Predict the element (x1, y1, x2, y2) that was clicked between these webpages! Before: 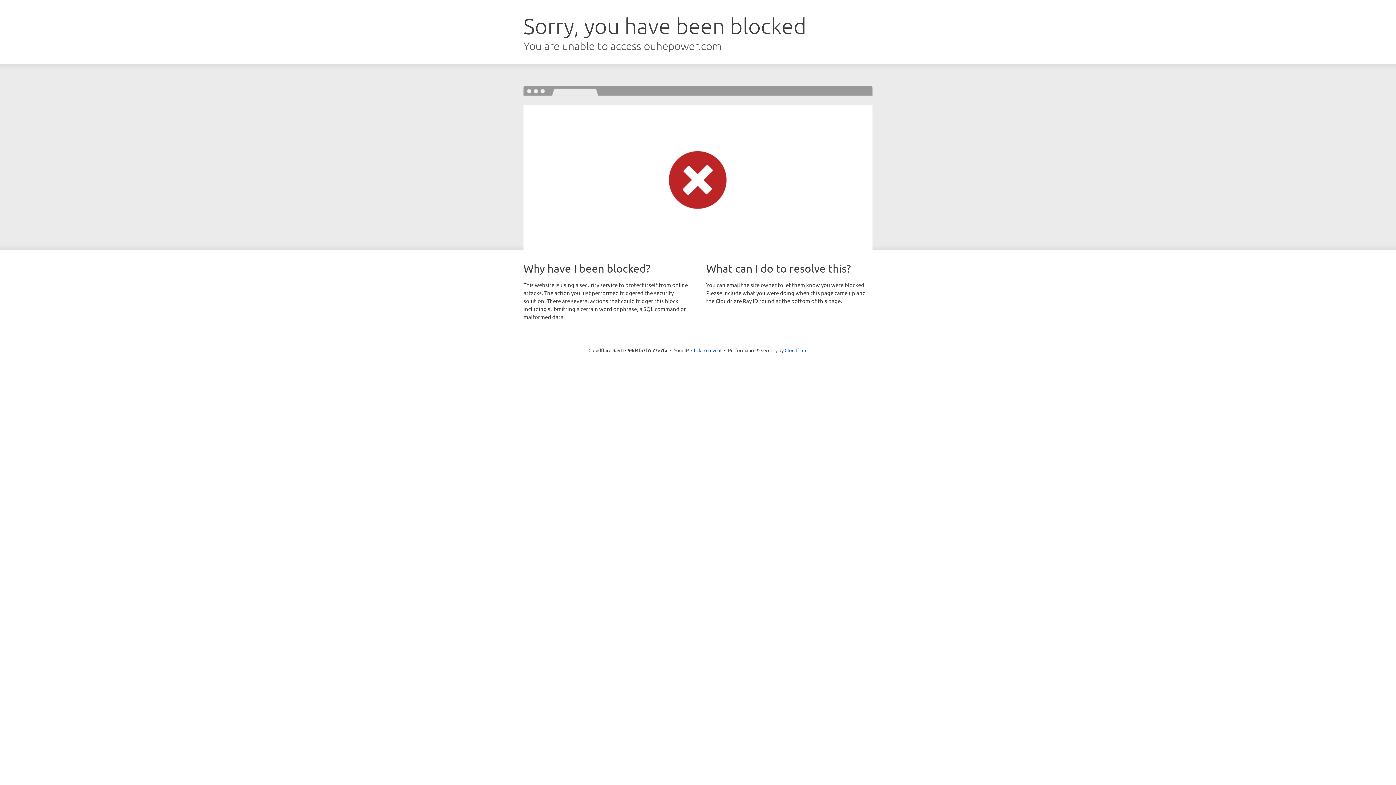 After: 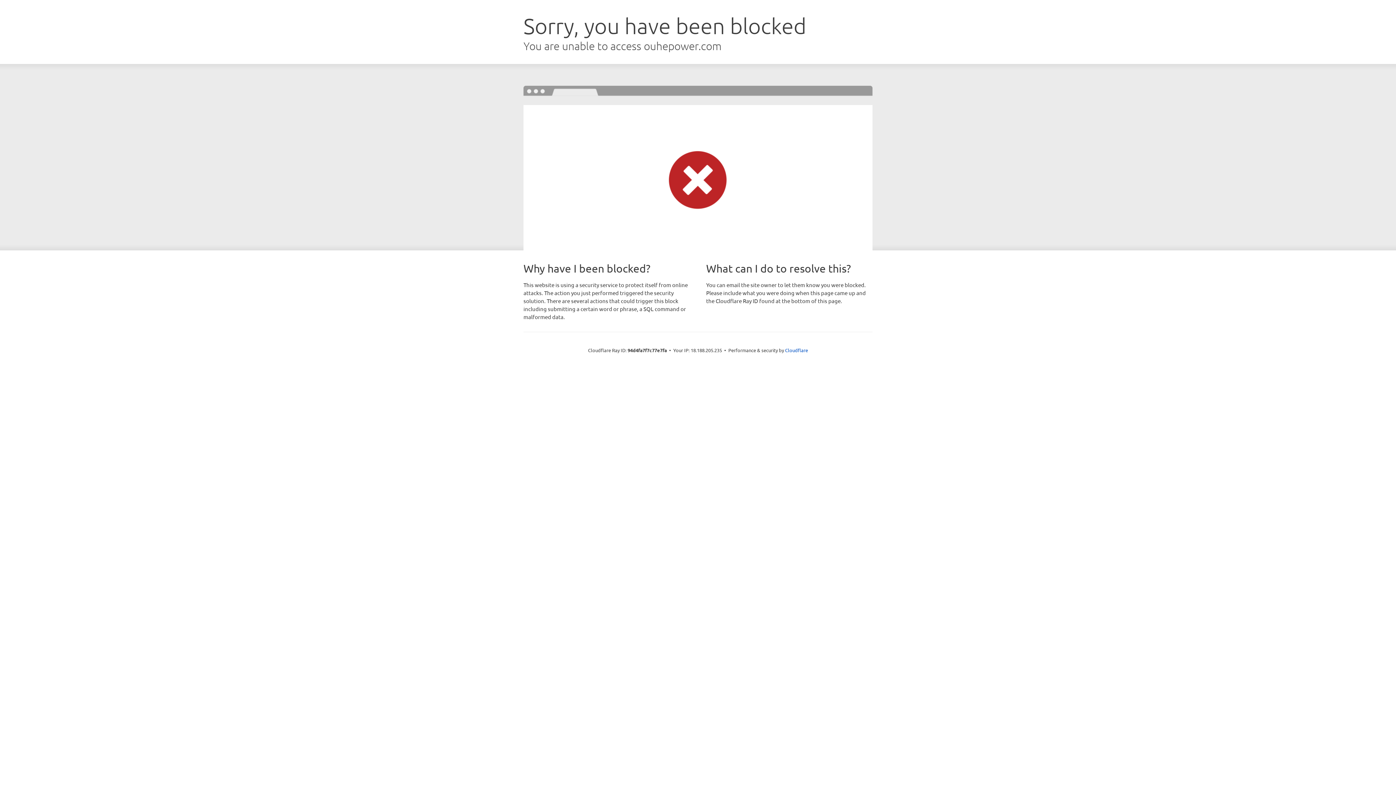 Action: label: Click to reveal bbox: (691, 346, 721, 353)